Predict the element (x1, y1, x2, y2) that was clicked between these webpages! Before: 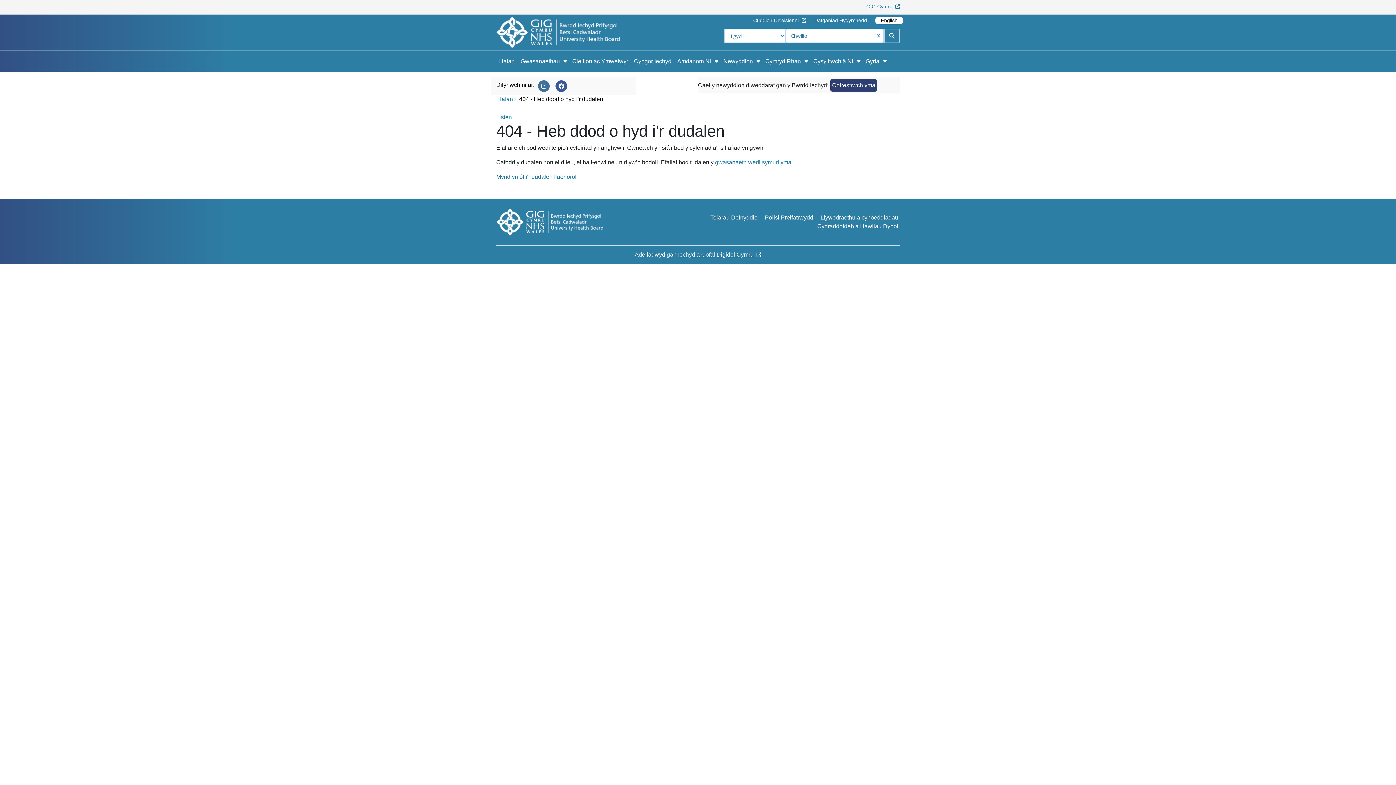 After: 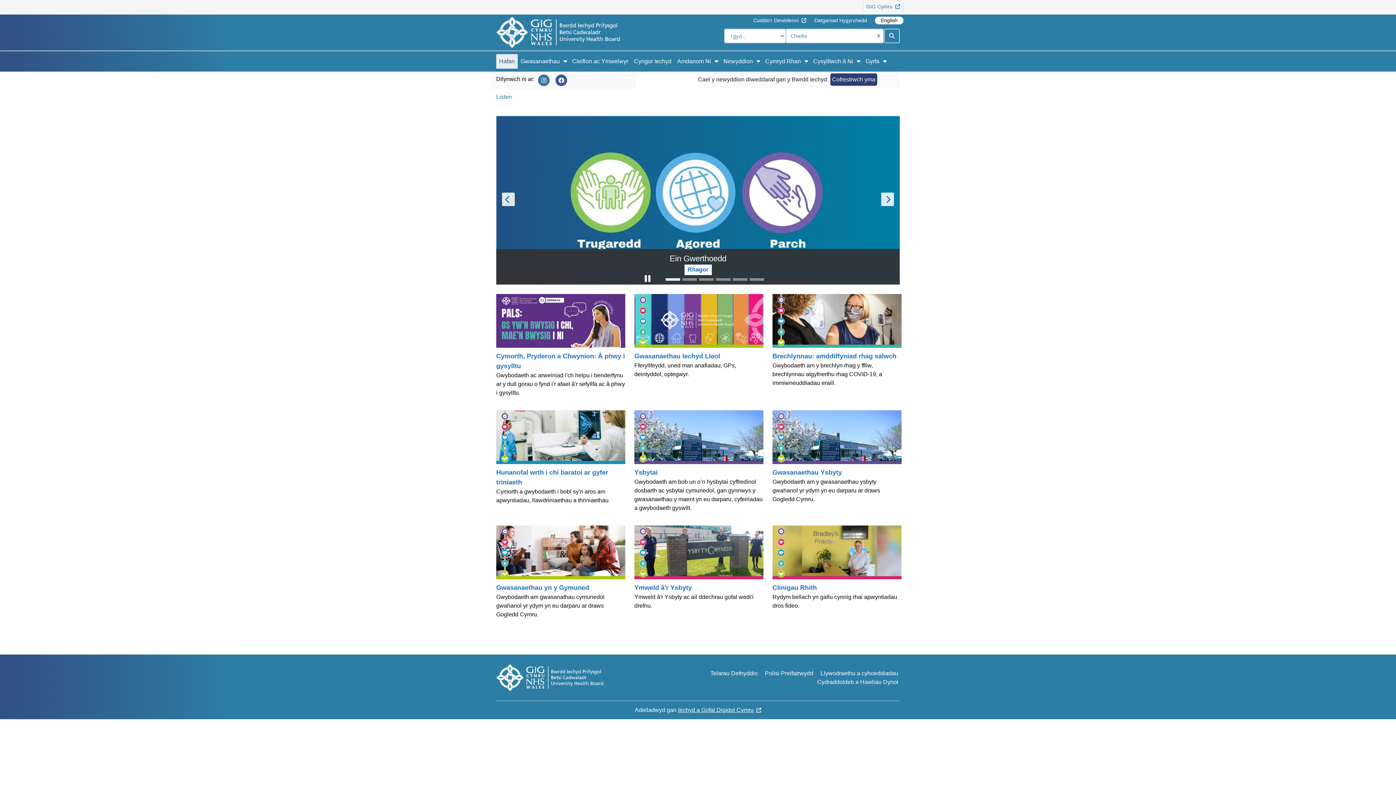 Action: bbox: (493, 28, 623, 34)